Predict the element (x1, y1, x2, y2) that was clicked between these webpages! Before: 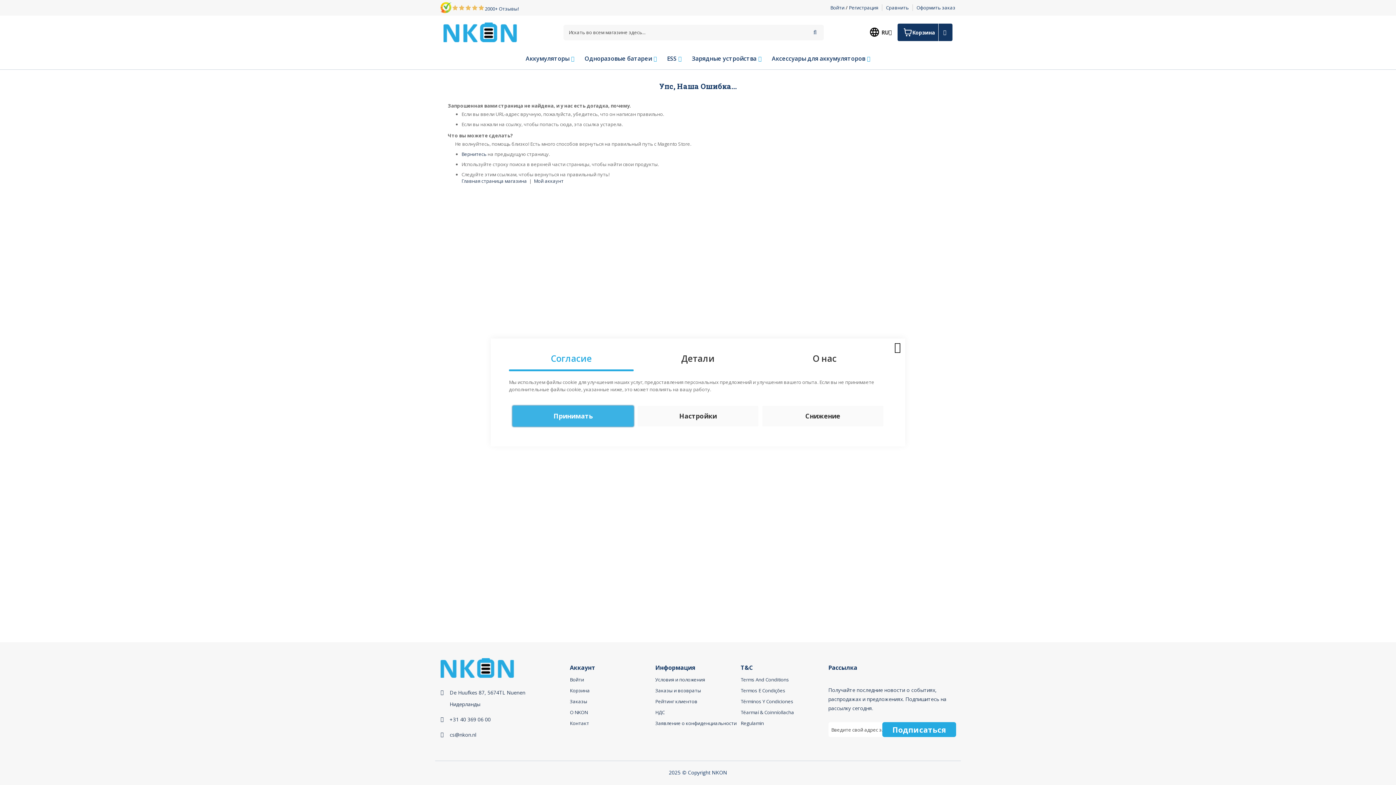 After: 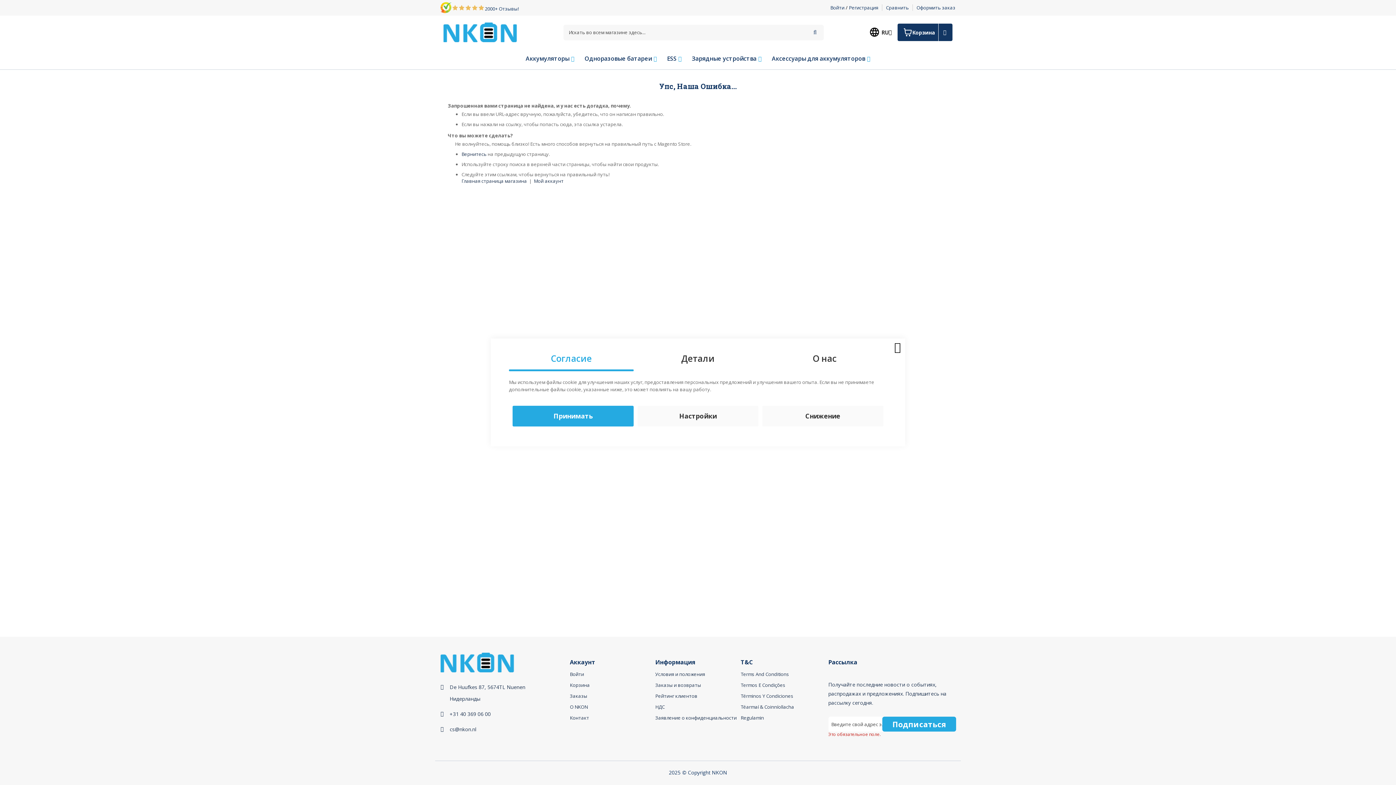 Action: bbox: (882, 722, 956, 737) label: Подписаться